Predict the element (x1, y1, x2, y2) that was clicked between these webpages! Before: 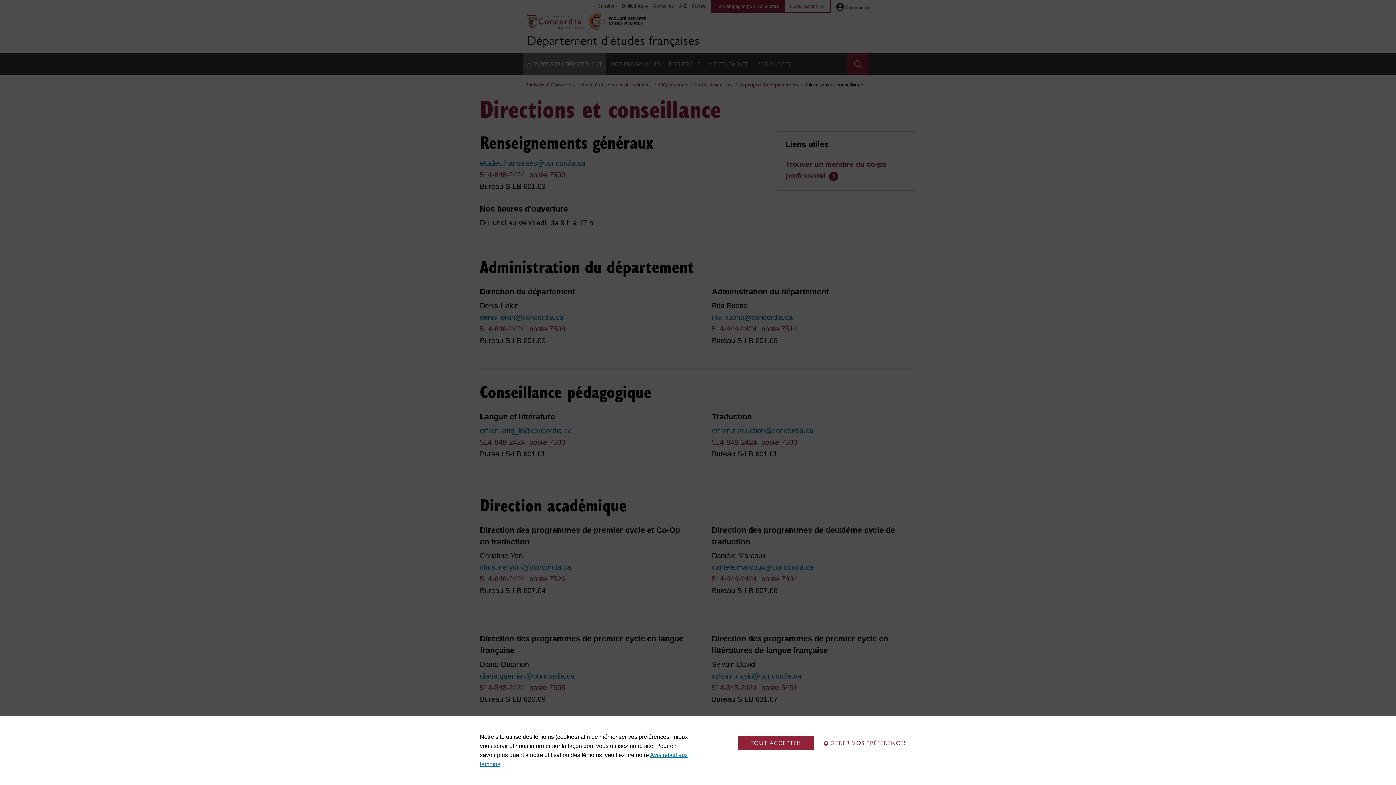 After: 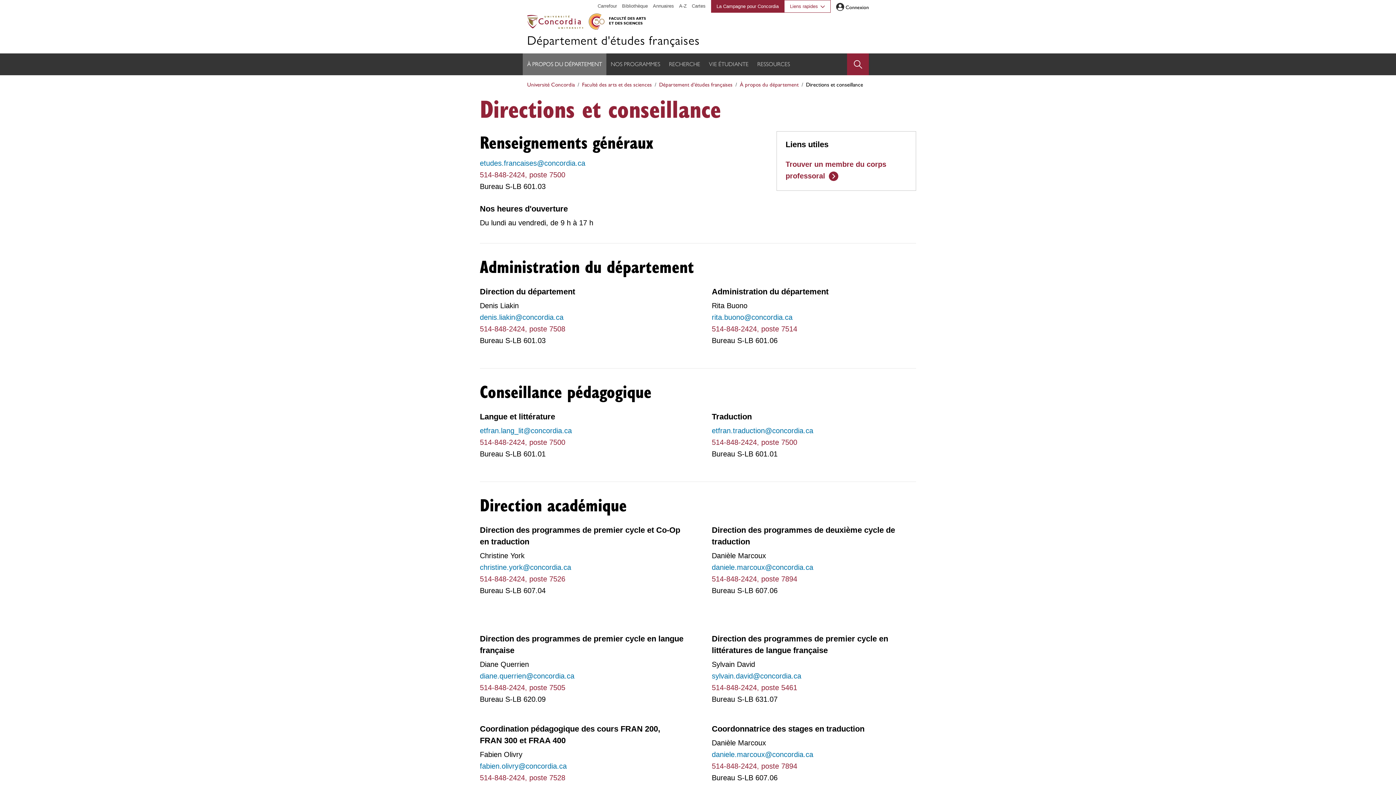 Action: bbox: (737, 736, 814, 750) label: TOUT ACCEPTER